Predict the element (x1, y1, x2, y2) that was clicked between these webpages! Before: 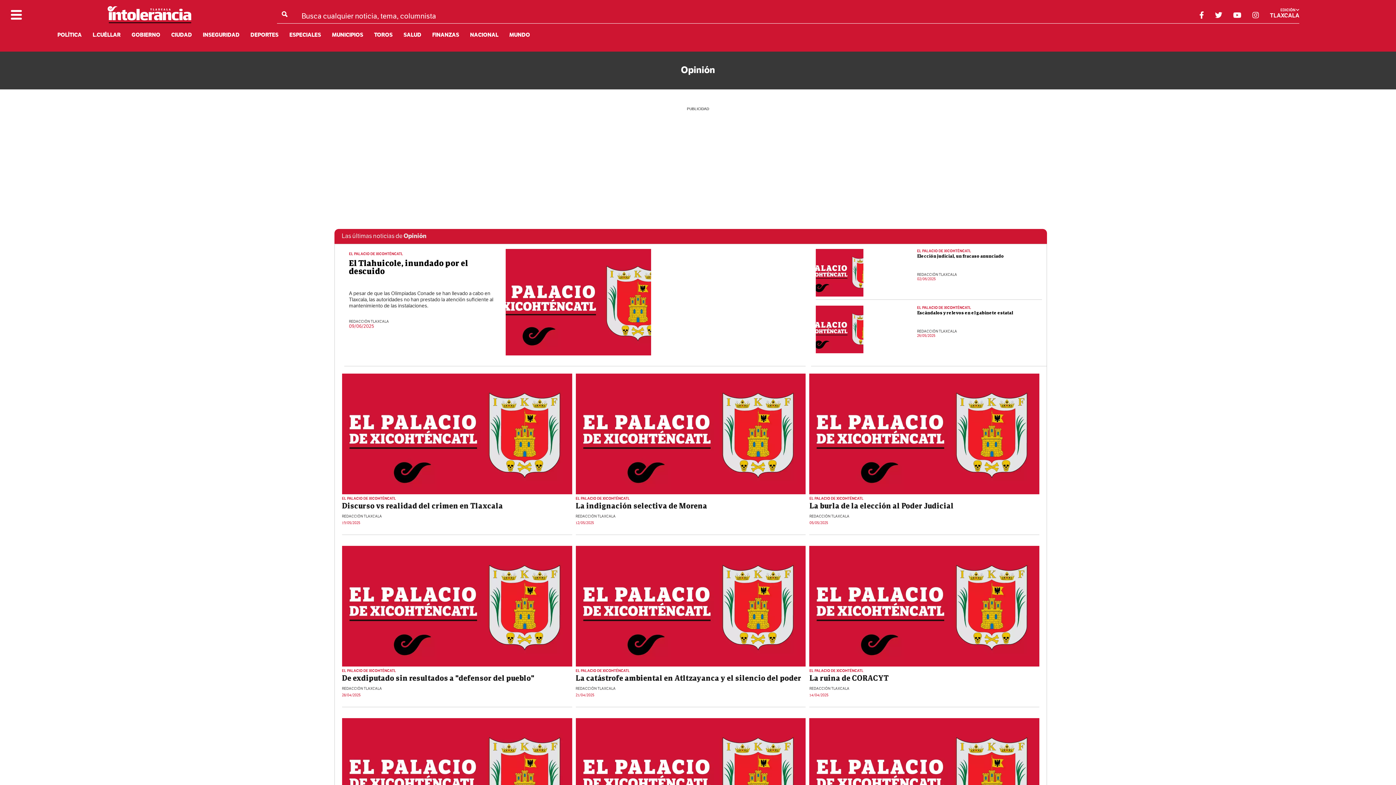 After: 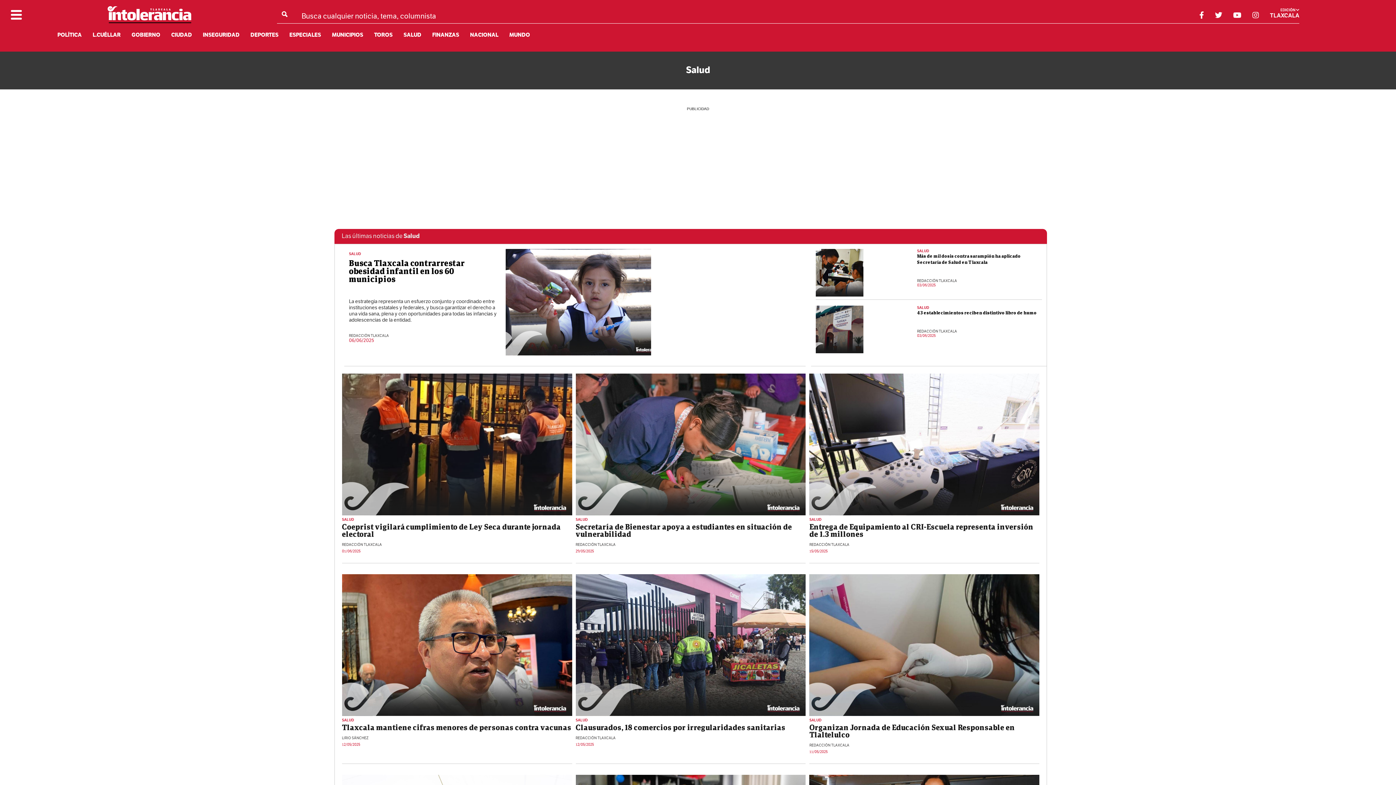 Action: label: SALUD bbox: (403, 31, 421, 38)